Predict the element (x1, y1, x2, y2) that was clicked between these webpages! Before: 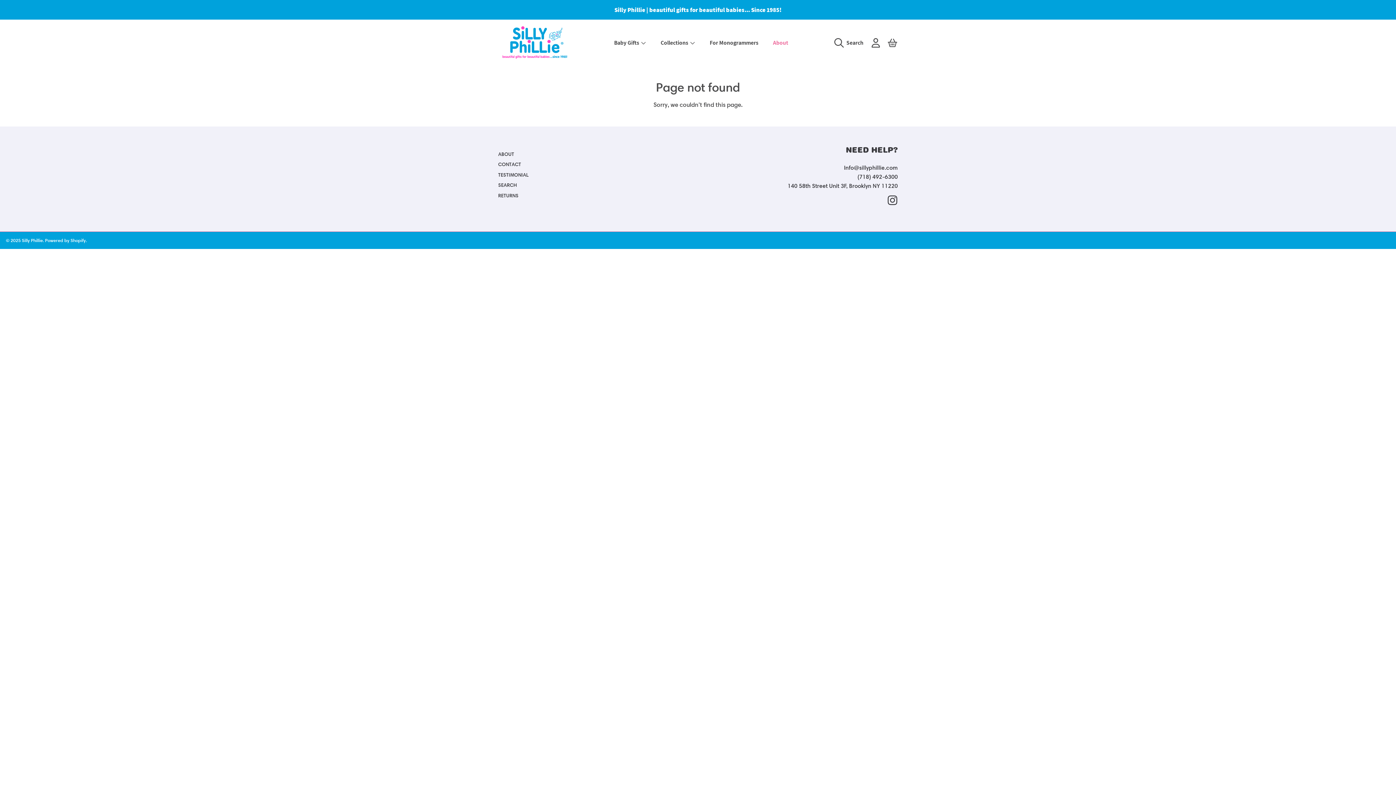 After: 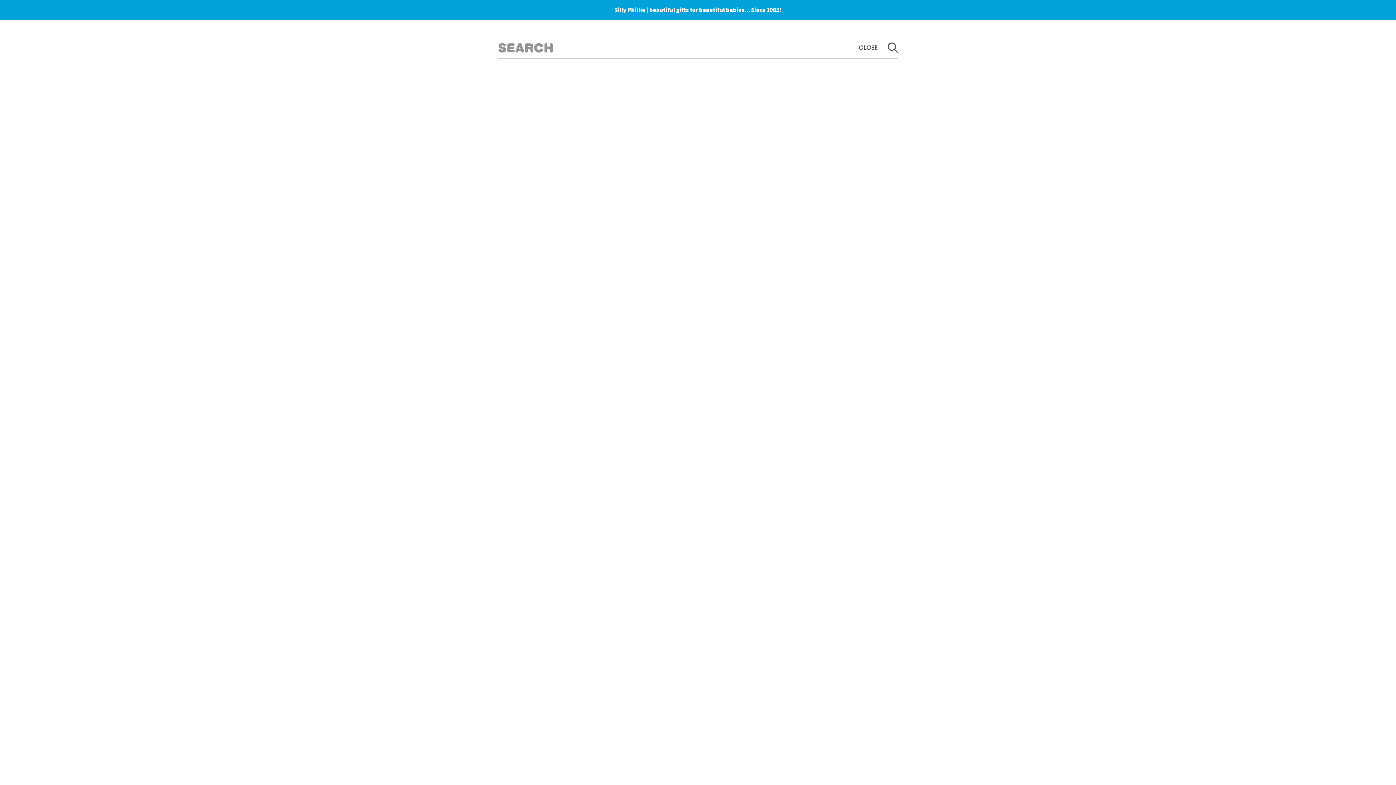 Action: label: Search bbox: (834, 34, 867, 51)